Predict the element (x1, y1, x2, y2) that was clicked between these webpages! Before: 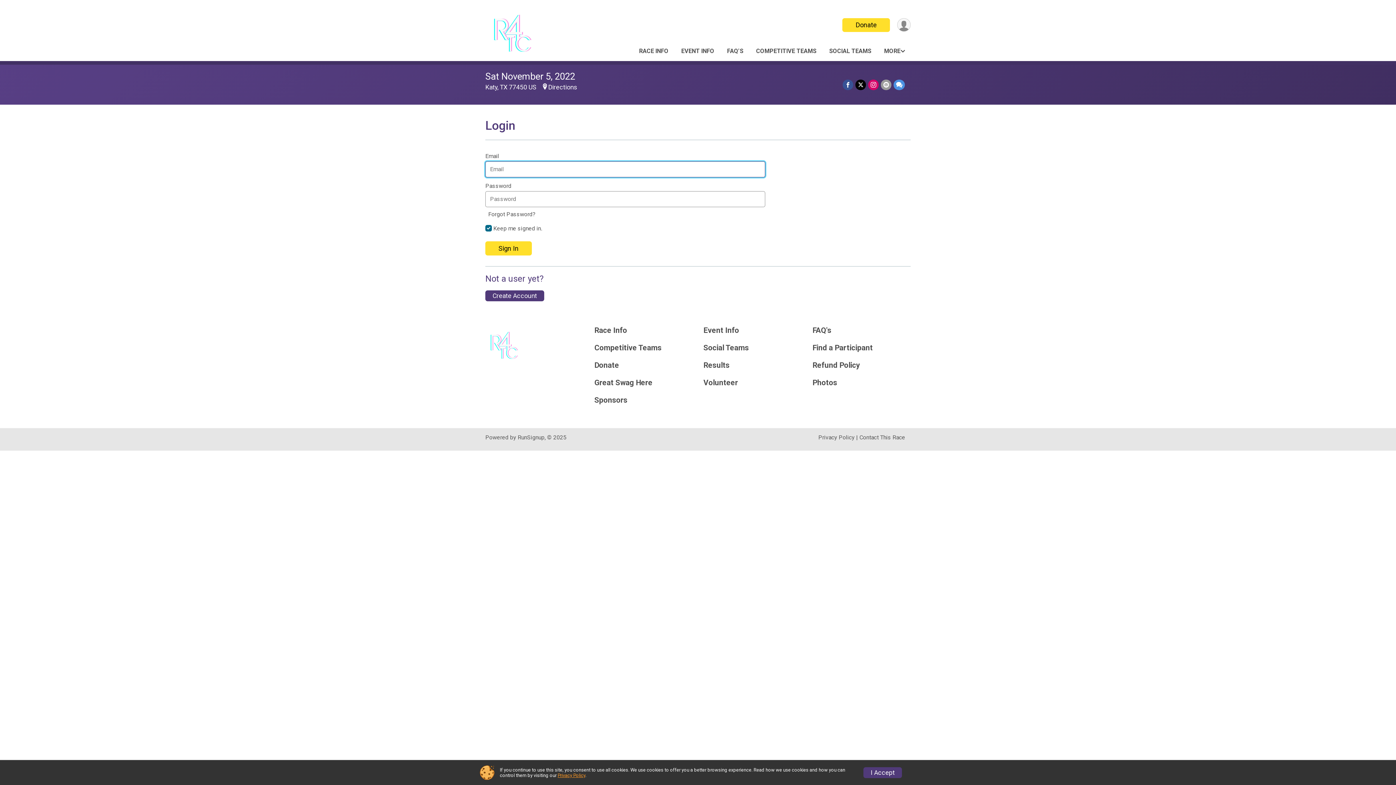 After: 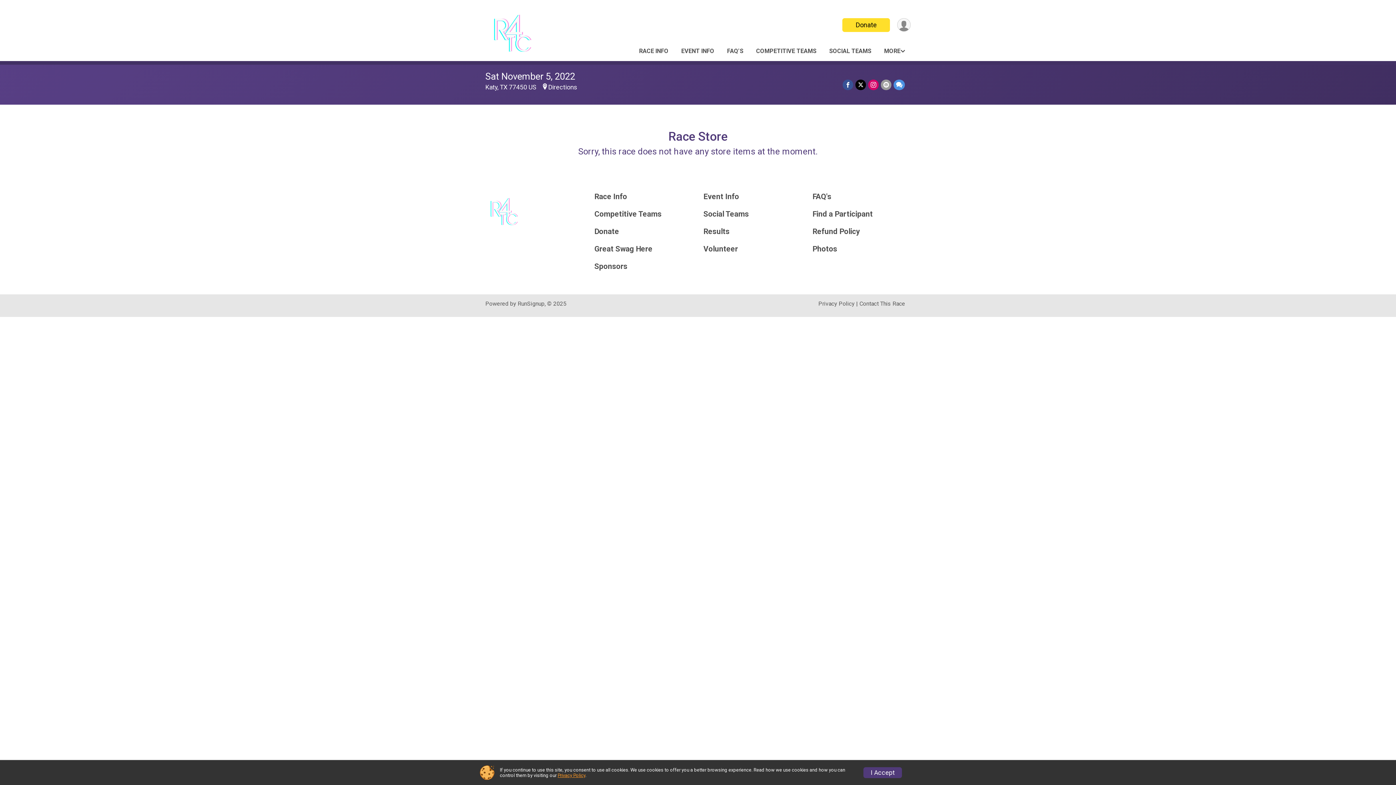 Action: bbox: (594, 378, 692, 387) label: Great Swag Here